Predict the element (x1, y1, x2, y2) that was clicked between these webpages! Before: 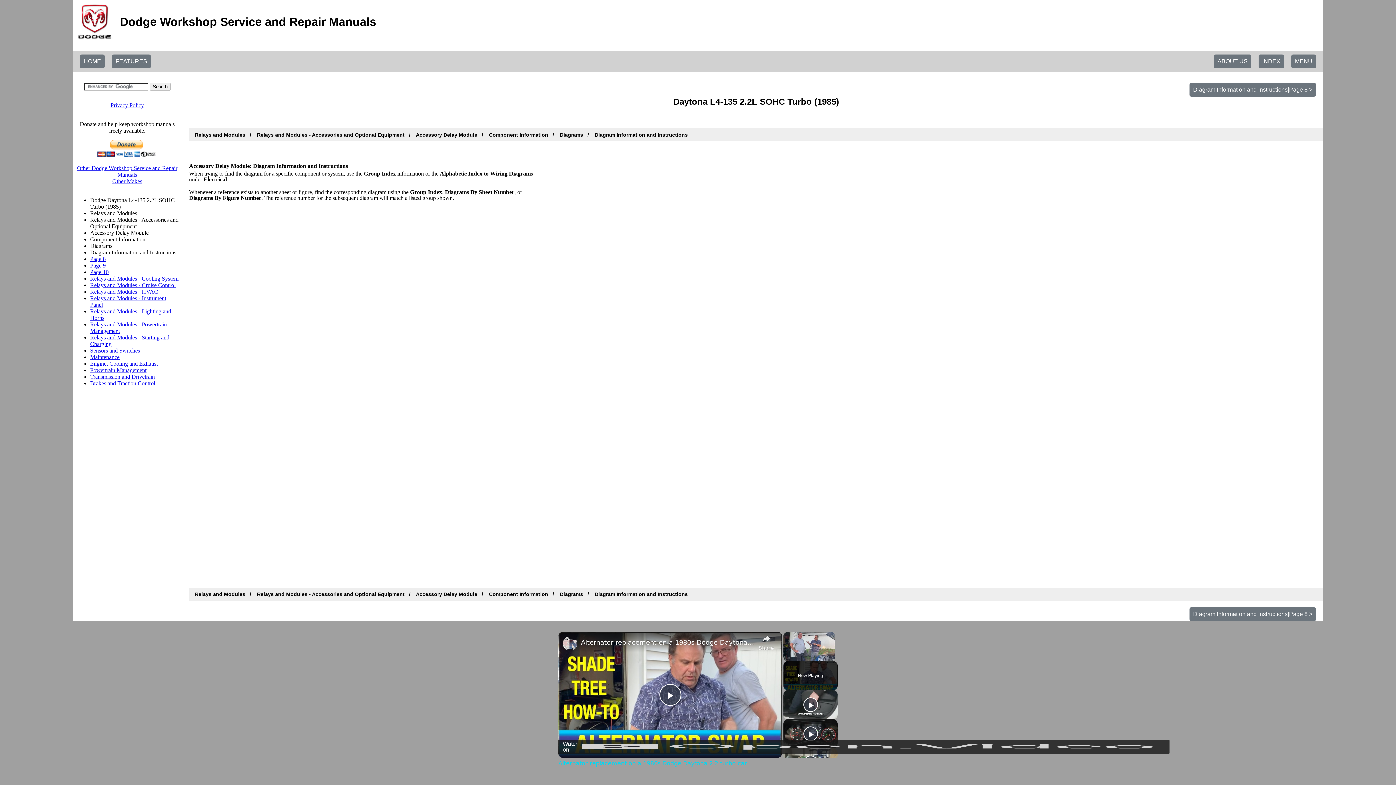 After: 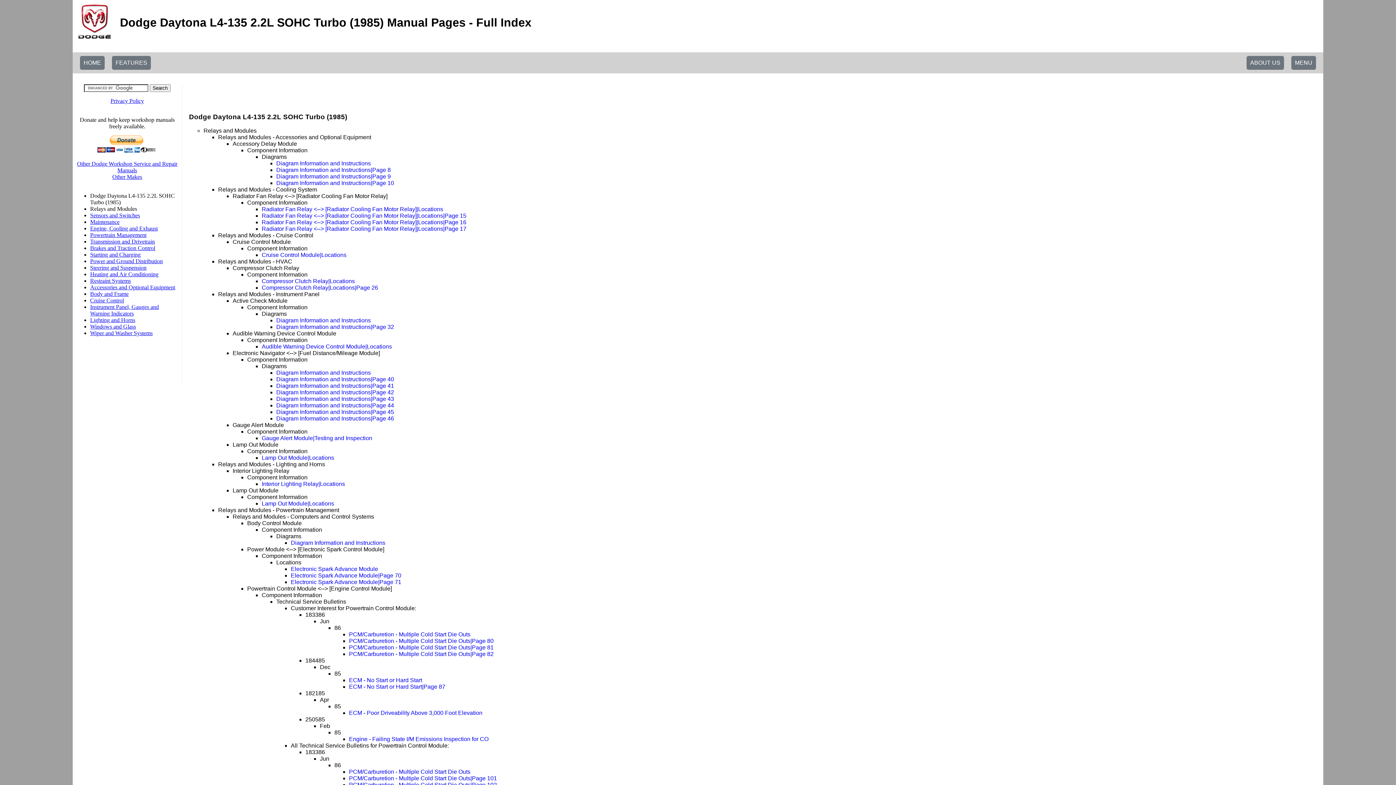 Action: label: INDEX bbox: (1258, 54, 1284, 68)